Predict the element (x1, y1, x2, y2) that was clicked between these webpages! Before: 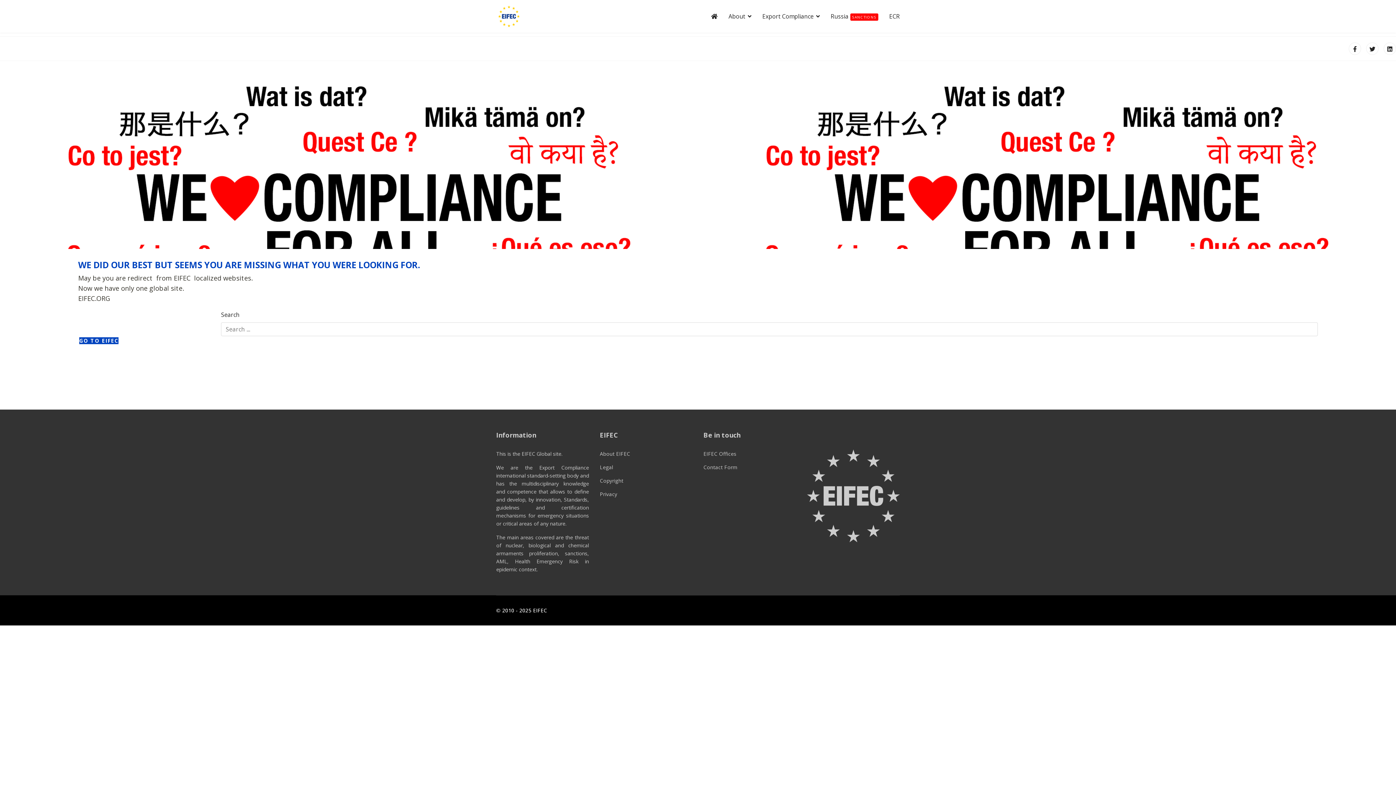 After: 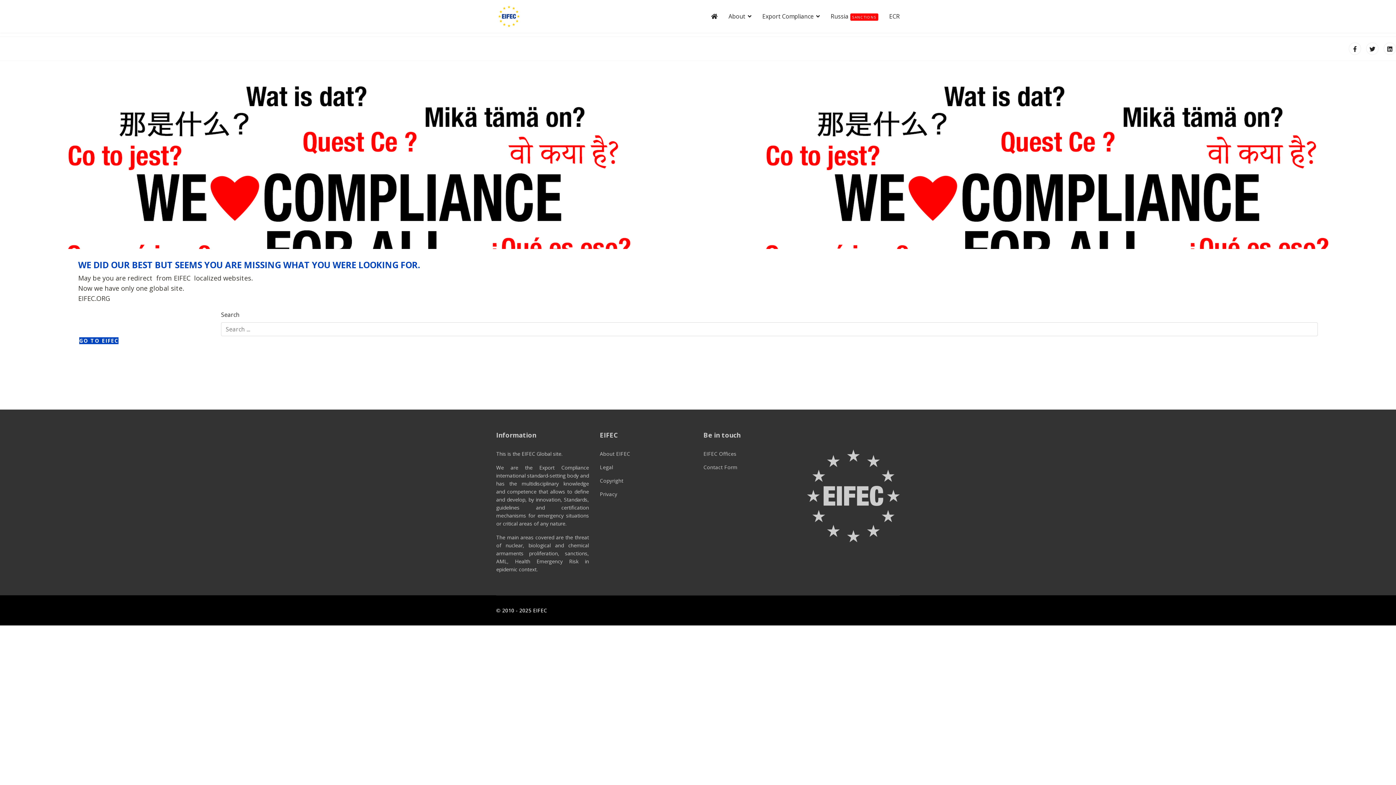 Action: label: Copyright bbox: (600, 477, 692, 485)